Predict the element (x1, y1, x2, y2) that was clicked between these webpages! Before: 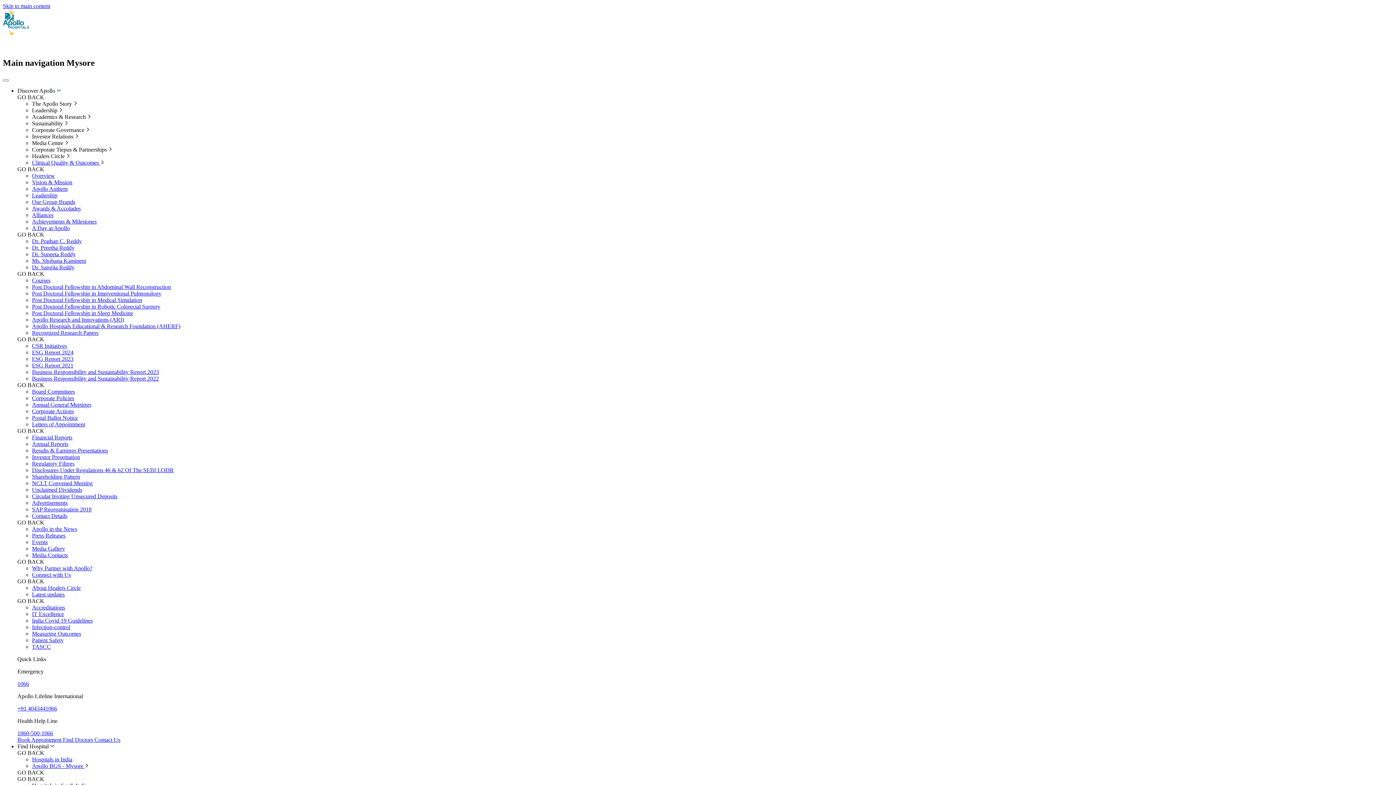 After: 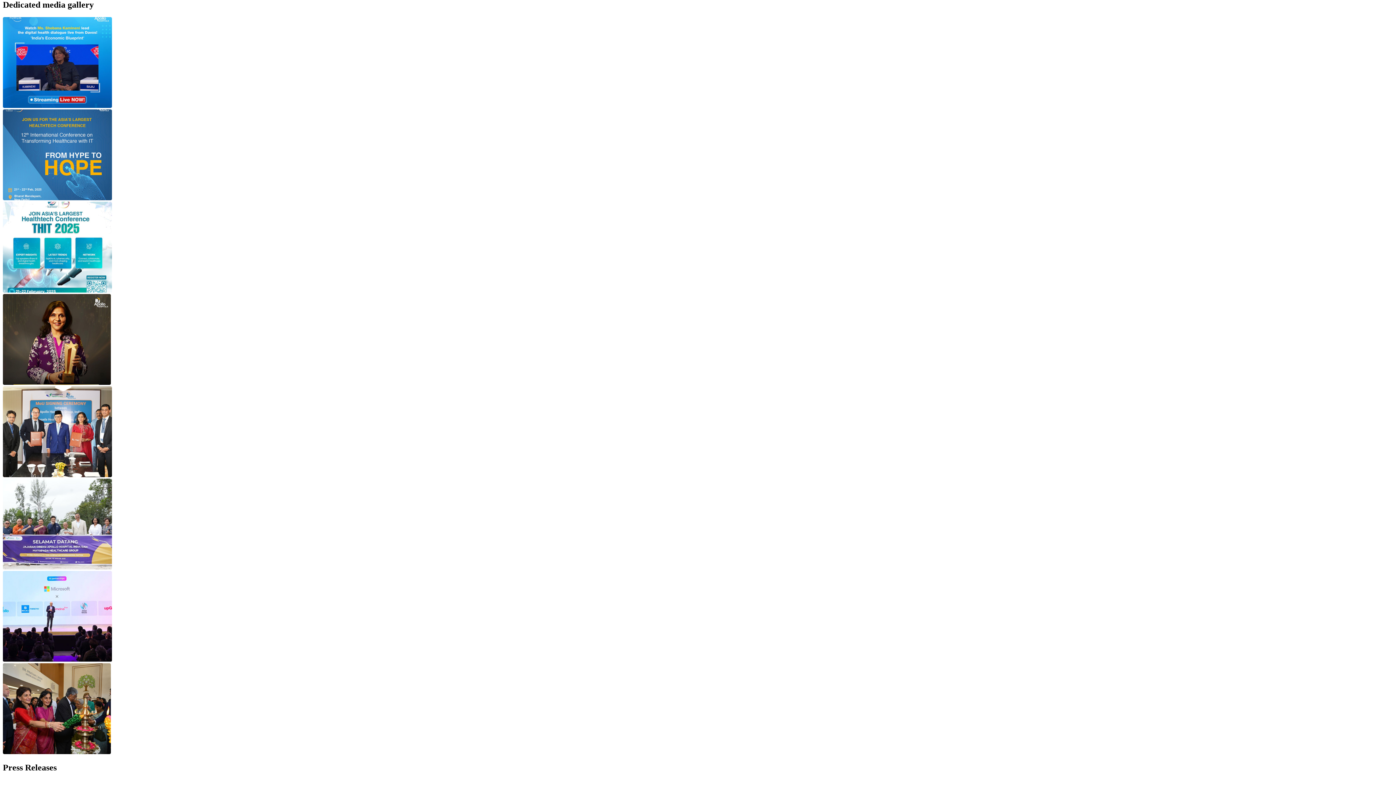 Action: bbox: (32, 545, 65, 551) label: Media Gallery